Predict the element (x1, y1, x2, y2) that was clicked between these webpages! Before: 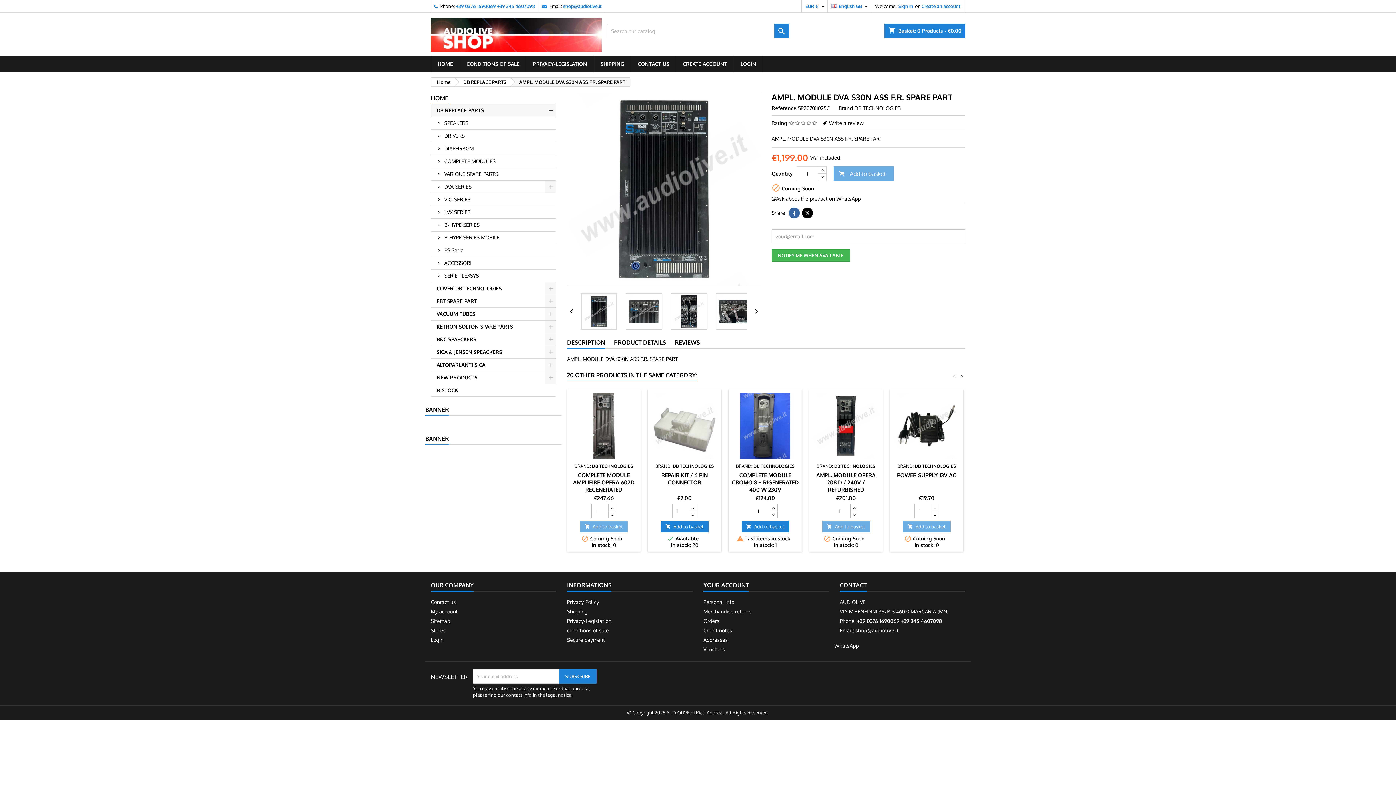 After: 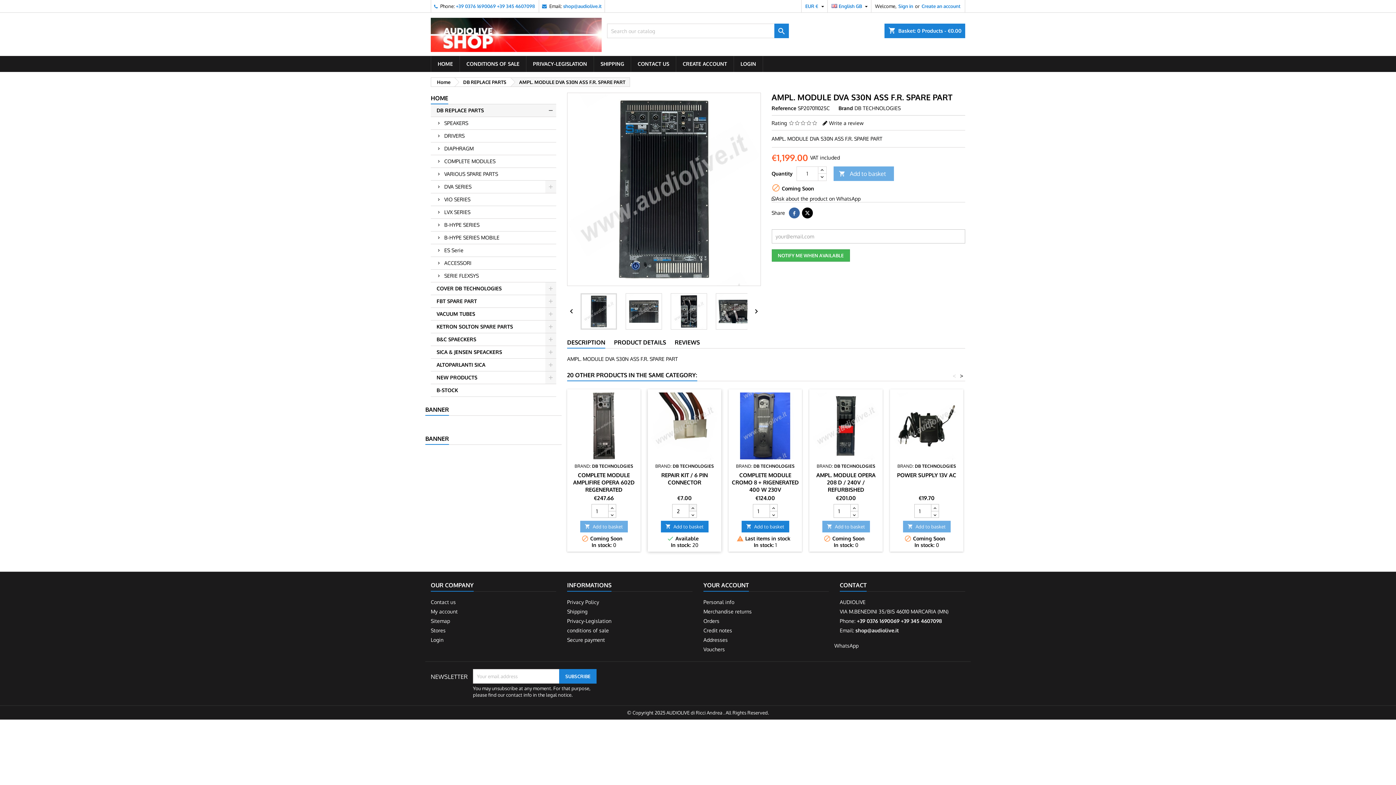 Action: bbox: (689, 504, 696, 511)